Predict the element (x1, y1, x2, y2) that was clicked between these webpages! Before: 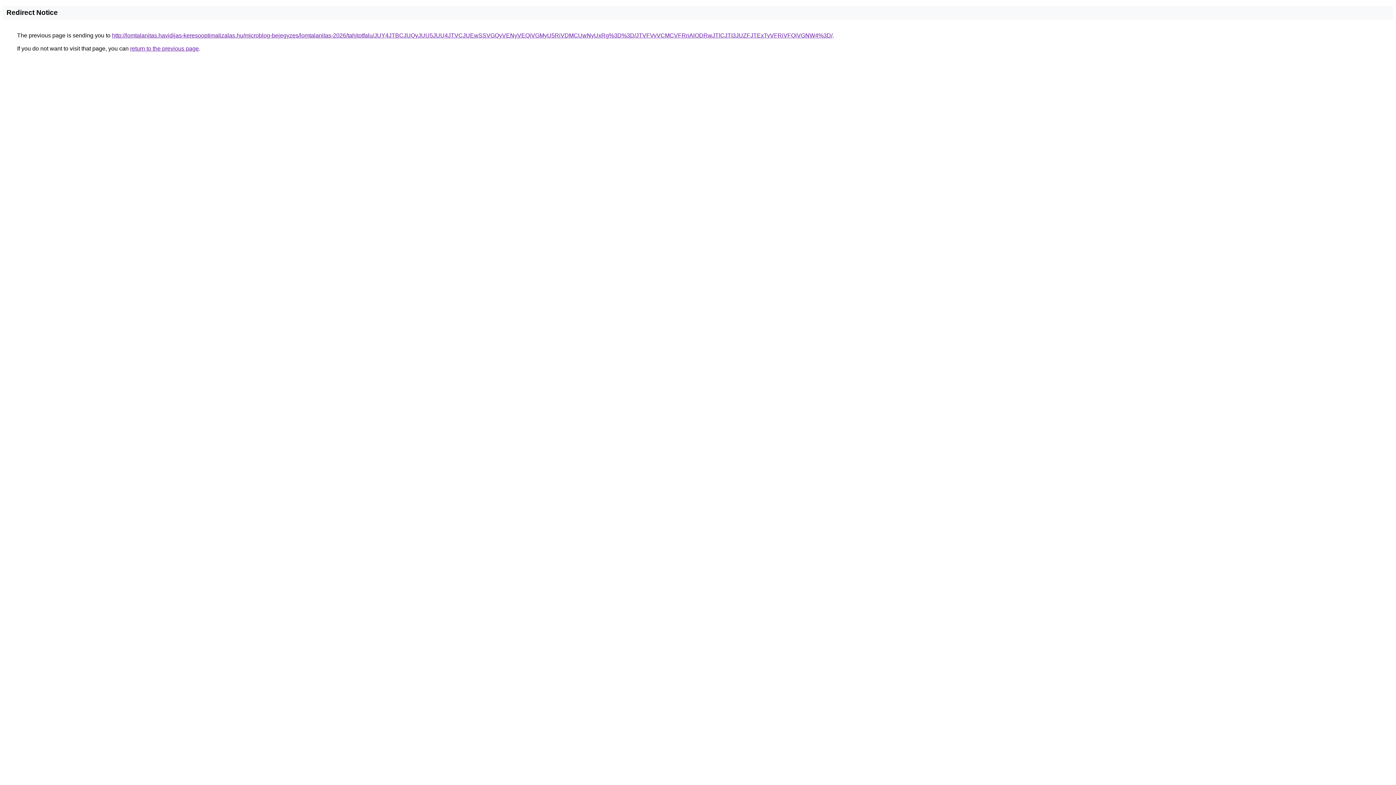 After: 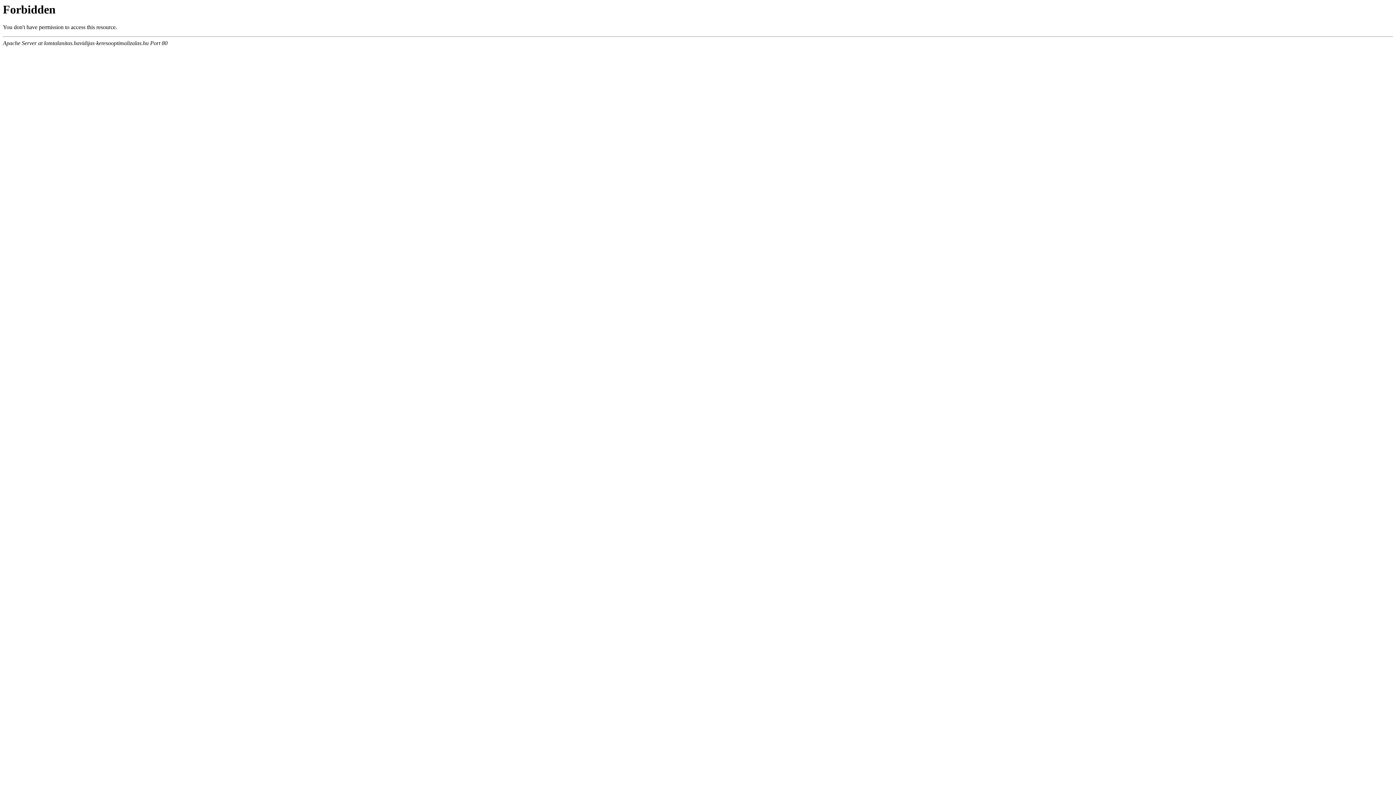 Action: label: http://lomtalanitas.havidijas-keresooptimalizalas.hu/microblog-bejegyzes/lomtalanitas-2026/tahitotfalu/JUY4JTBCJUQyJUU5JUU4JTVCJUEwSSVGQyVENyVEQiVGMyU5RiVDMCUwNyUxRg%3D%3D/JTVFVyVCMCVFRnAlODRwJTlCJTI3JUZFJTExTyVFRiVFQiVGNW4%3D/ bbox: (112, 32, 832, 38)